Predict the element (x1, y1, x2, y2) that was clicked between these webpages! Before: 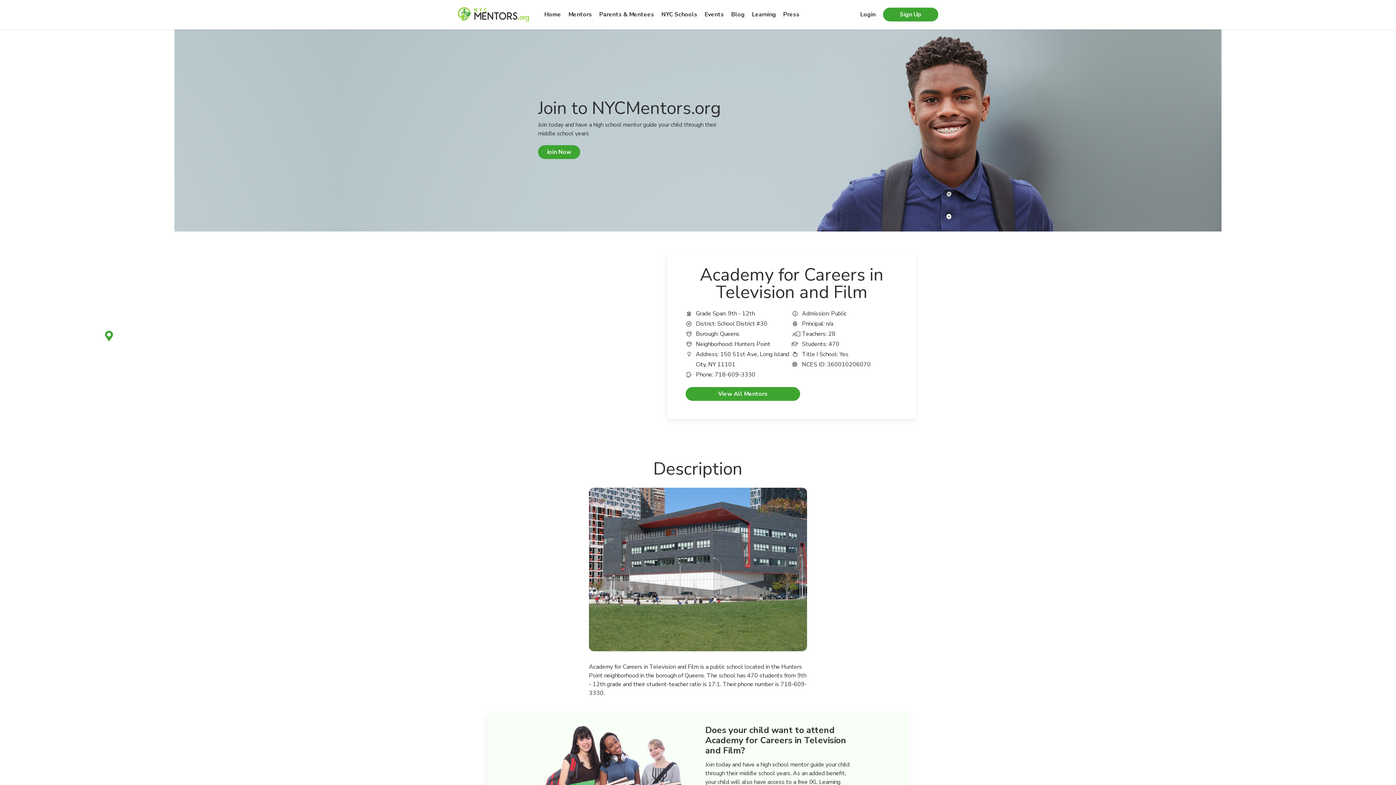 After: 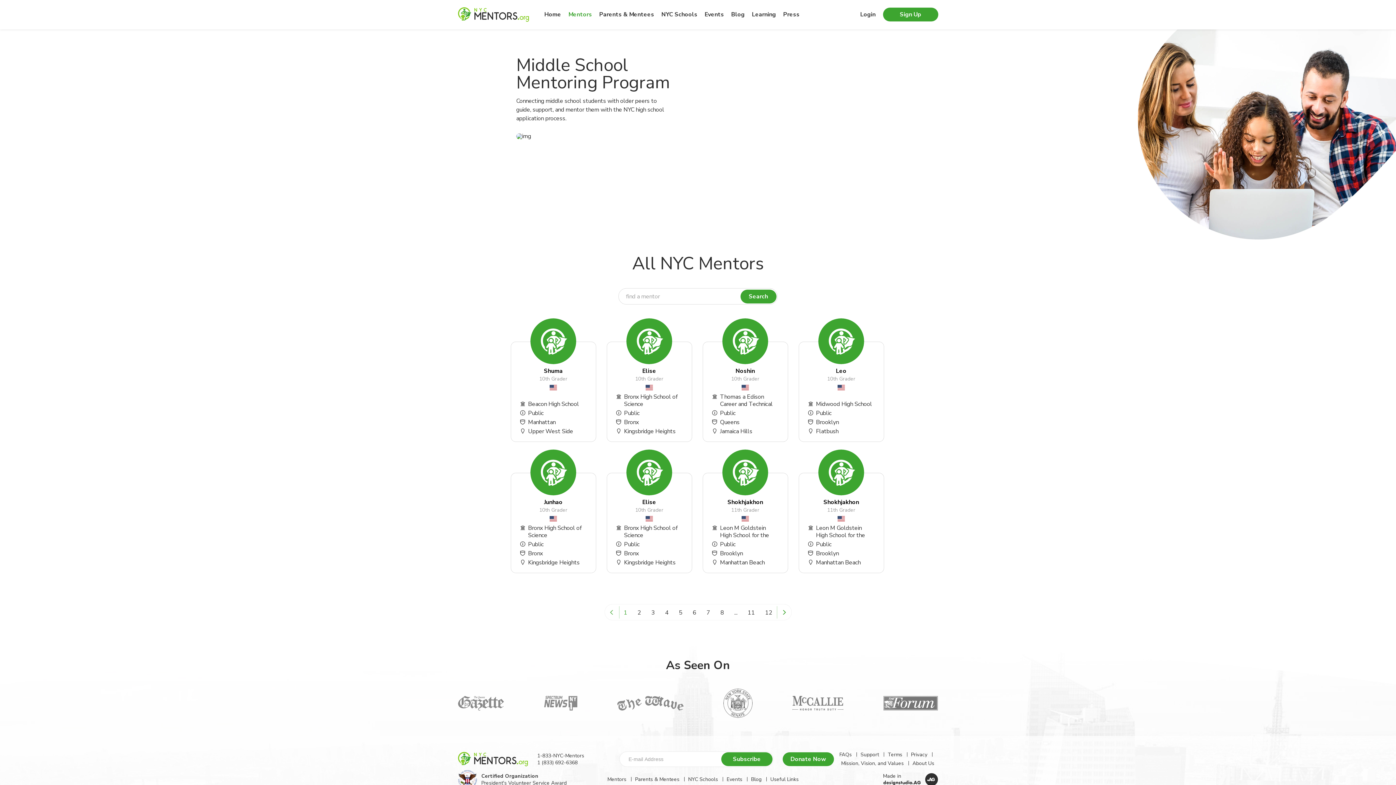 Action: label: View All Mentors bbox: (685, 387, 800, 401)